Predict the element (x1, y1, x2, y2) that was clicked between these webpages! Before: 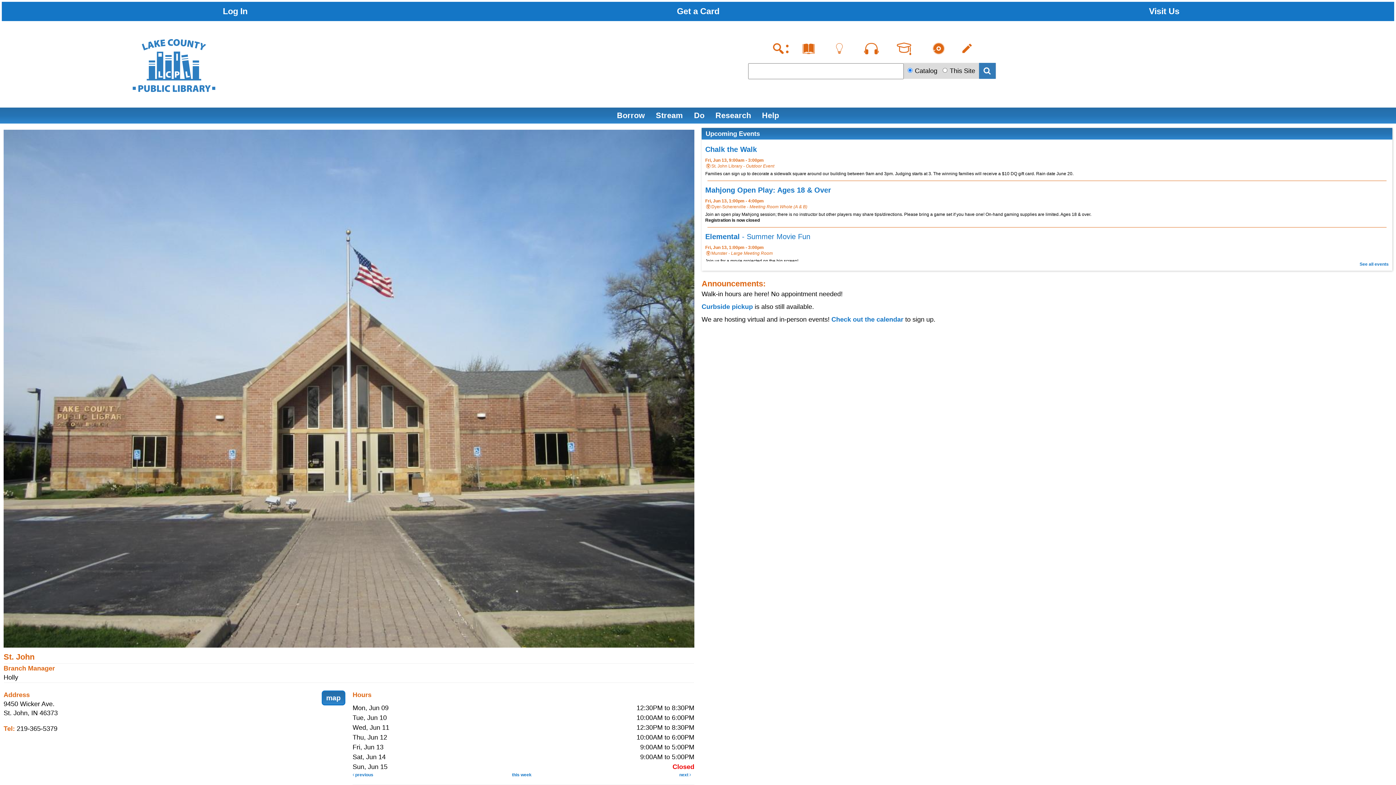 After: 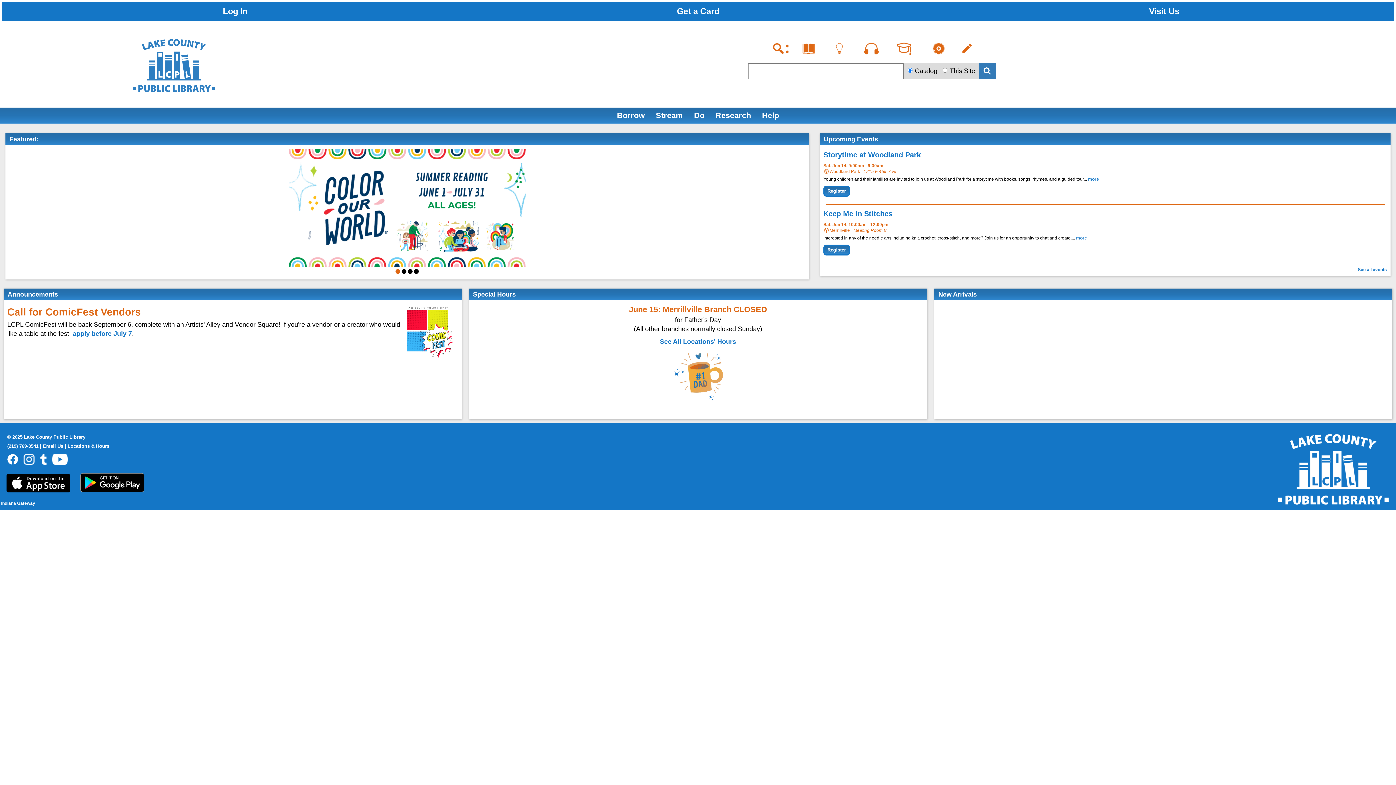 Action: bbox: (129, 60, 220, 68)